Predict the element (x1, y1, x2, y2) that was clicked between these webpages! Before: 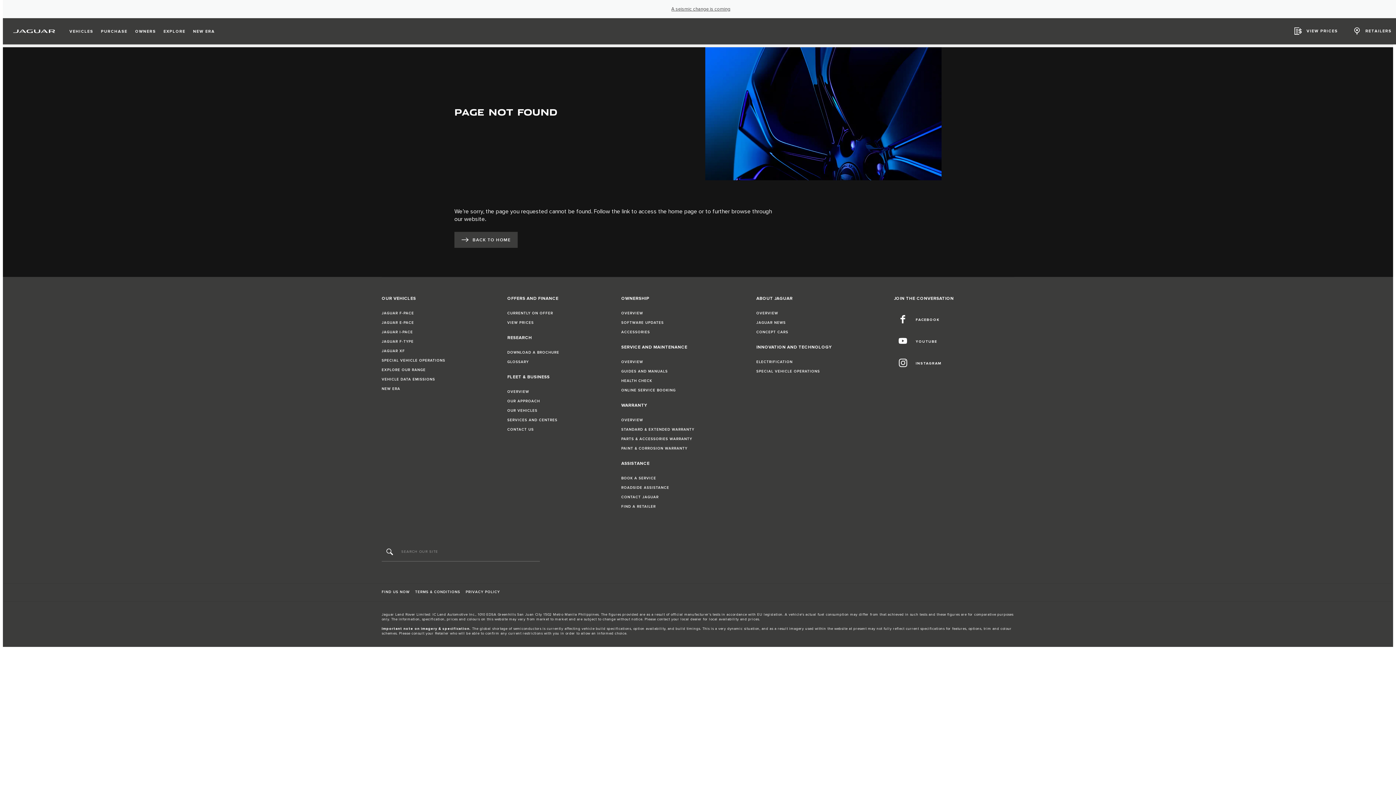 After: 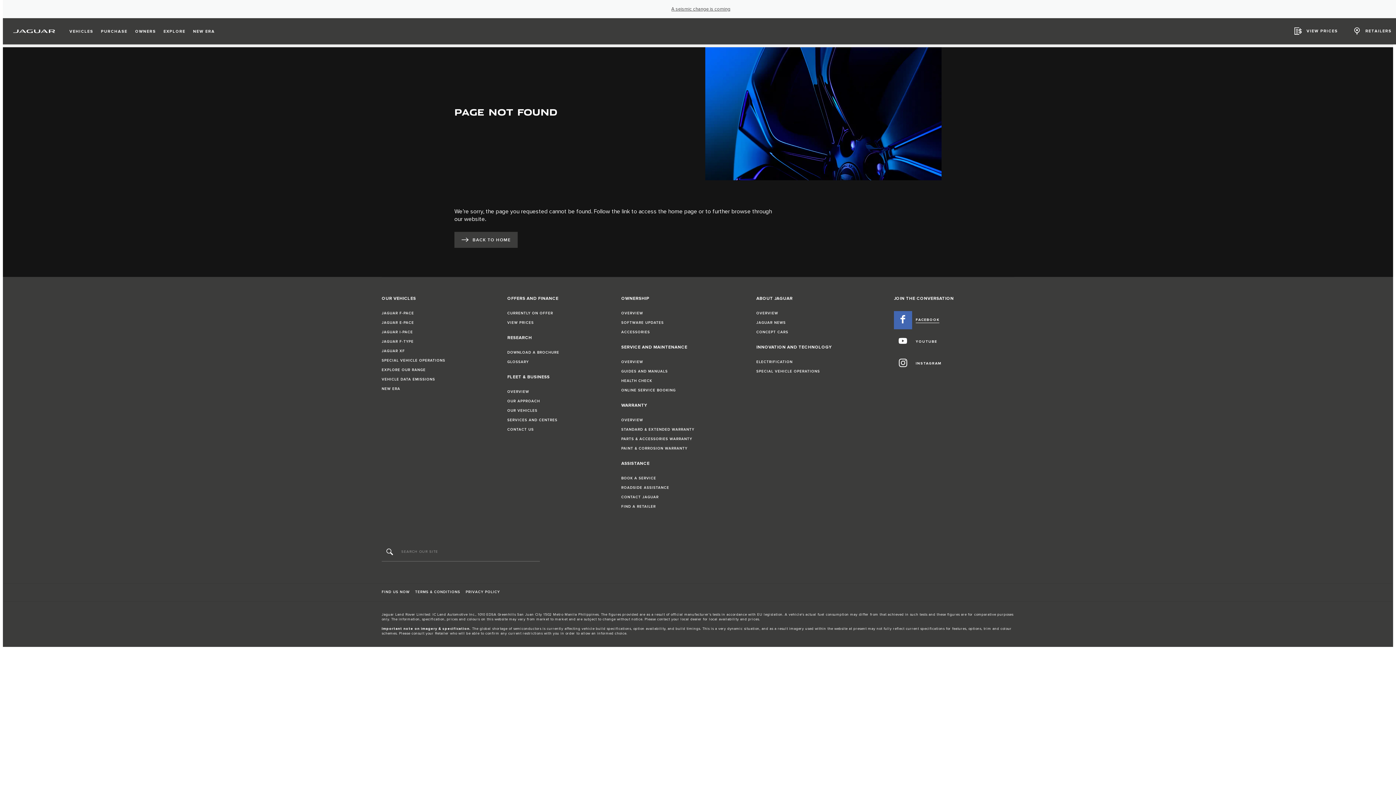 Action: label: FACEBOOK bbox: (894, 311, 1007, 329)